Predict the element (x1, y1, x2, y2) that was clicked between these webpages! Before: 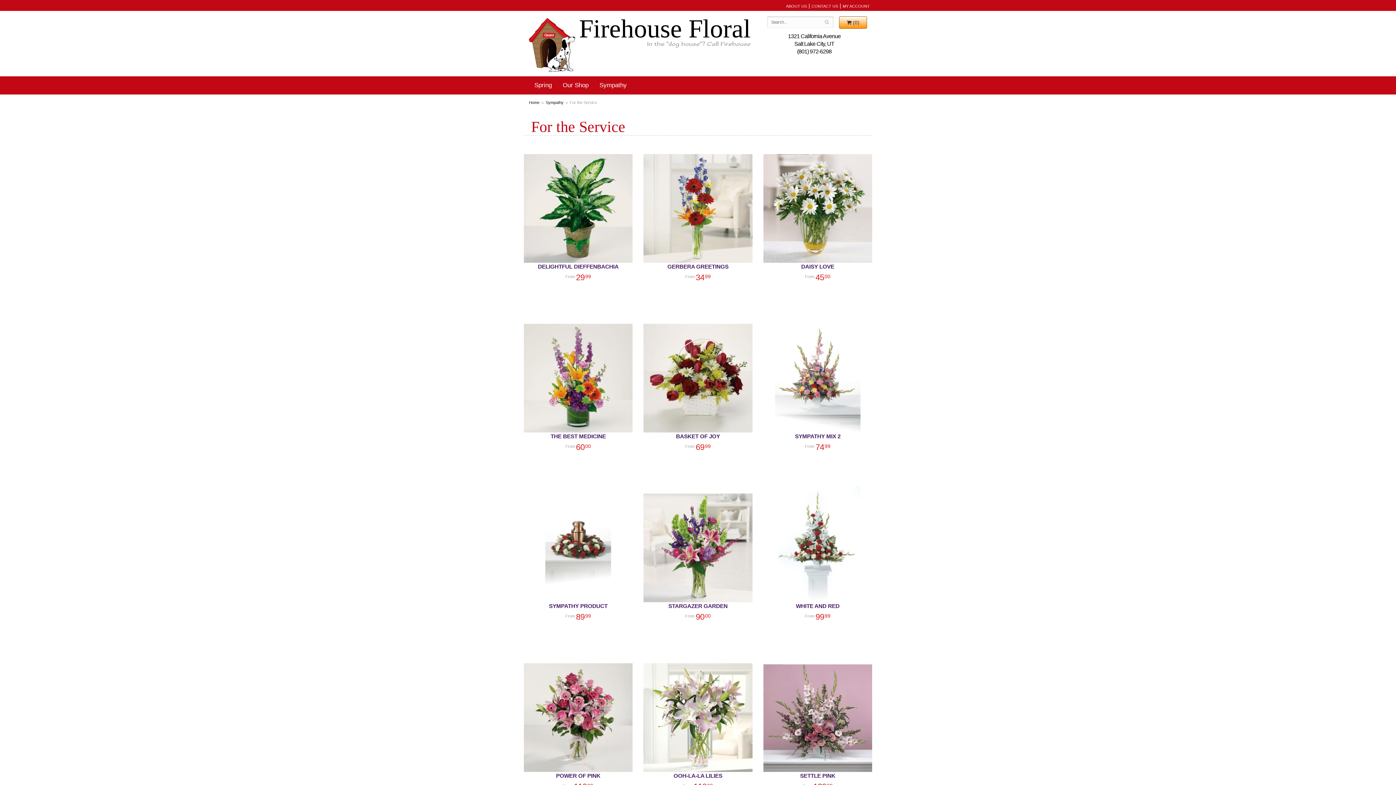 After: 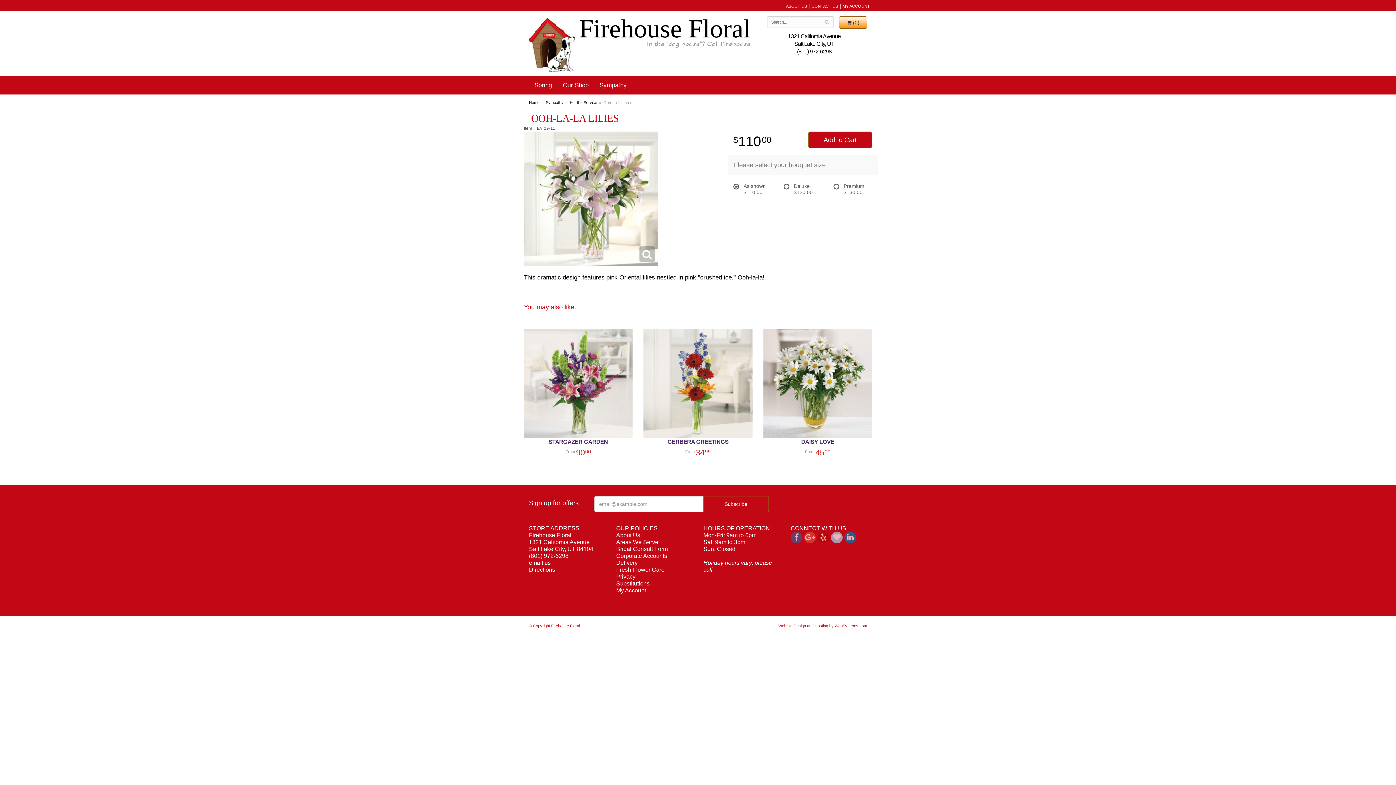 Action: label: OOH-LA-LA LILIES
110.00 bbox: (643, 772, 752, 793)